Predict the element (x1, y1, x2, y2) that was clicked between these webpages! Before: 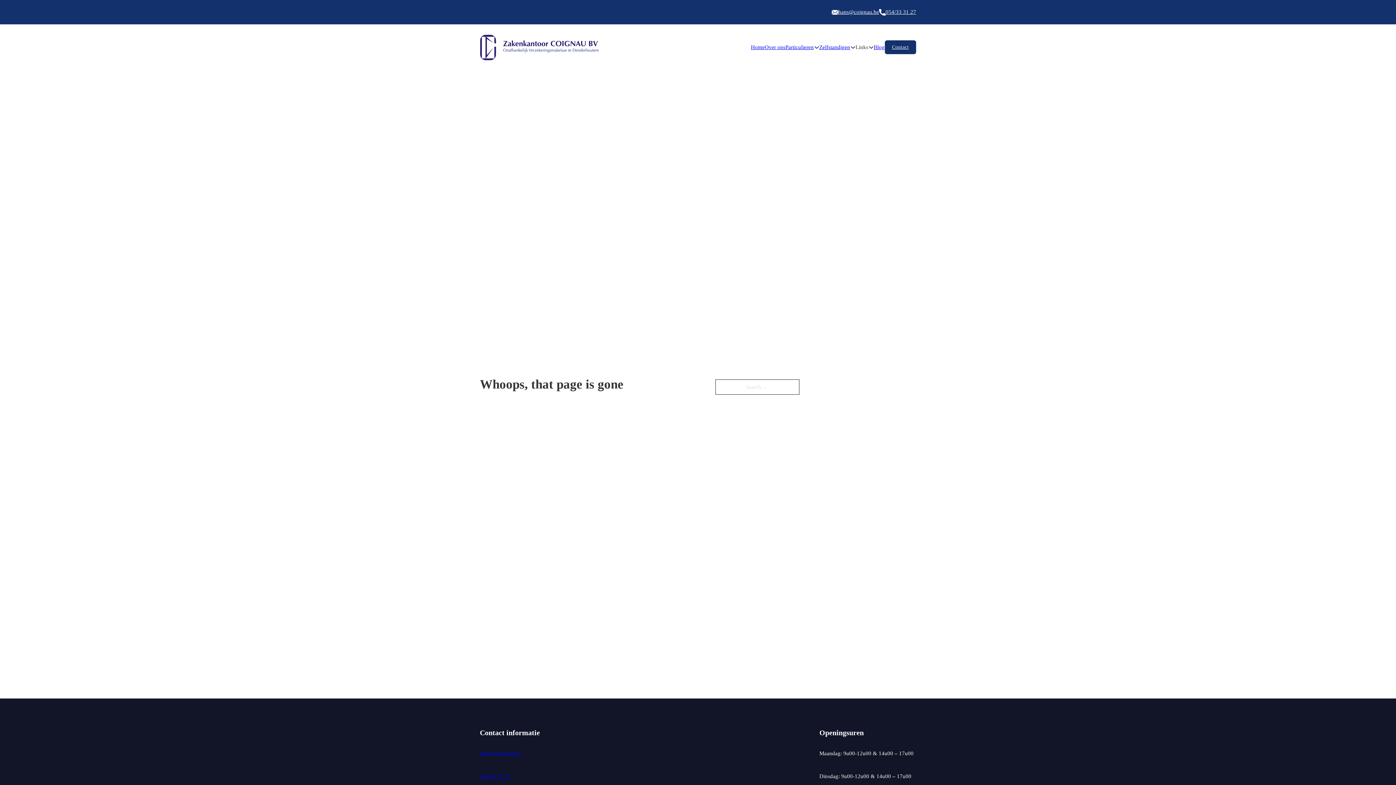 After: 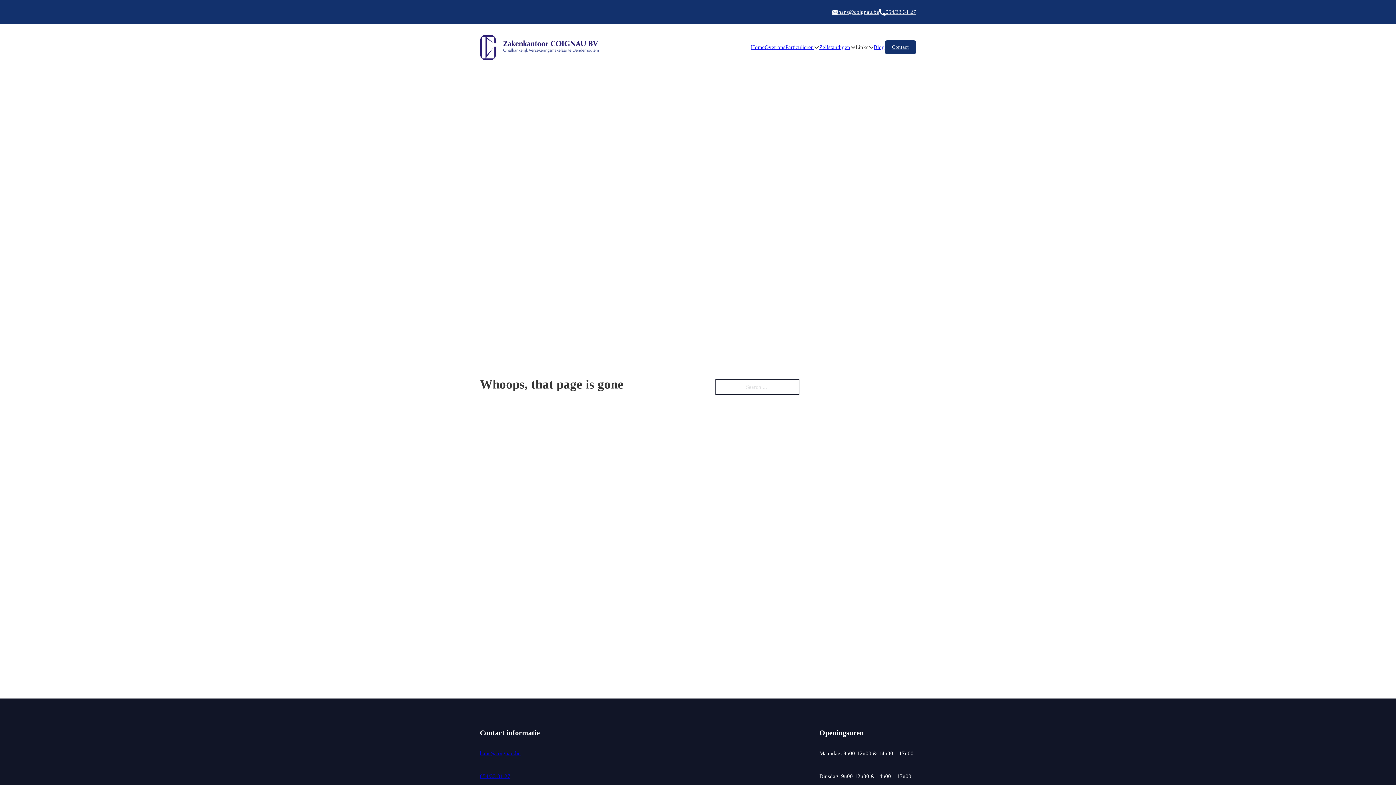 Action: label: 054/33 31 27 bbox: (885, 9, 916, 14)